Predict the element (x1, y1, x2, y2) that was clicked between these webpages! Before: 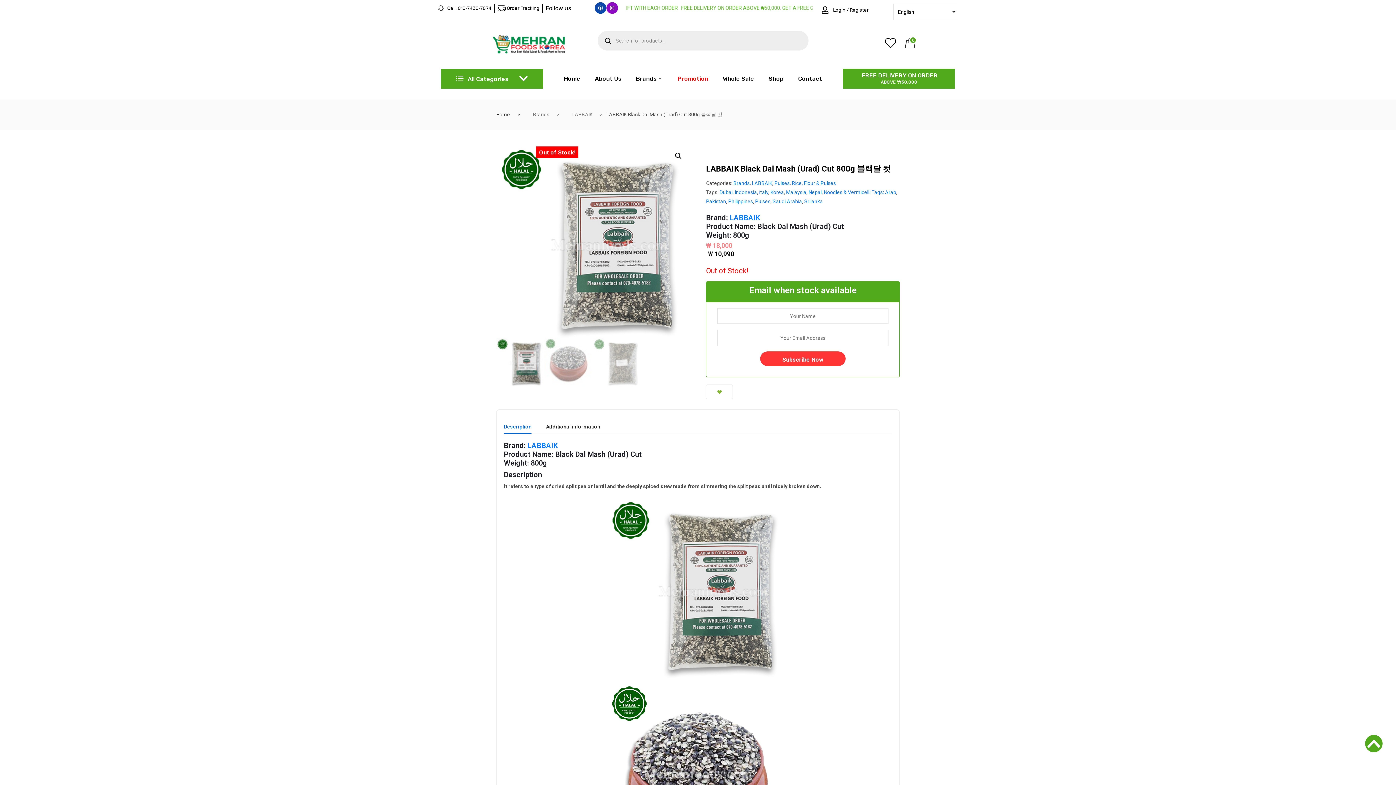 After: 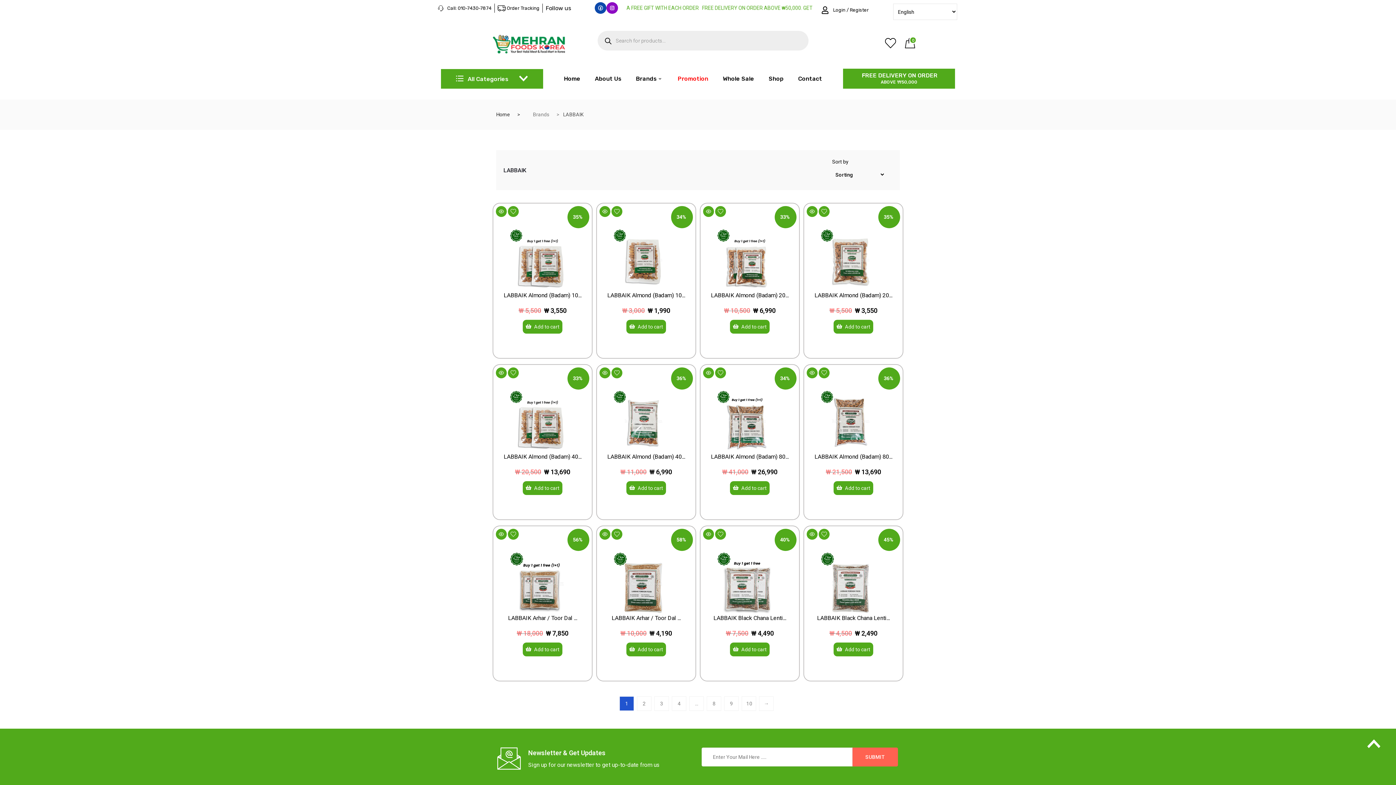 Action: label: LABBAIK bbox: (752, 180, 772, 186)